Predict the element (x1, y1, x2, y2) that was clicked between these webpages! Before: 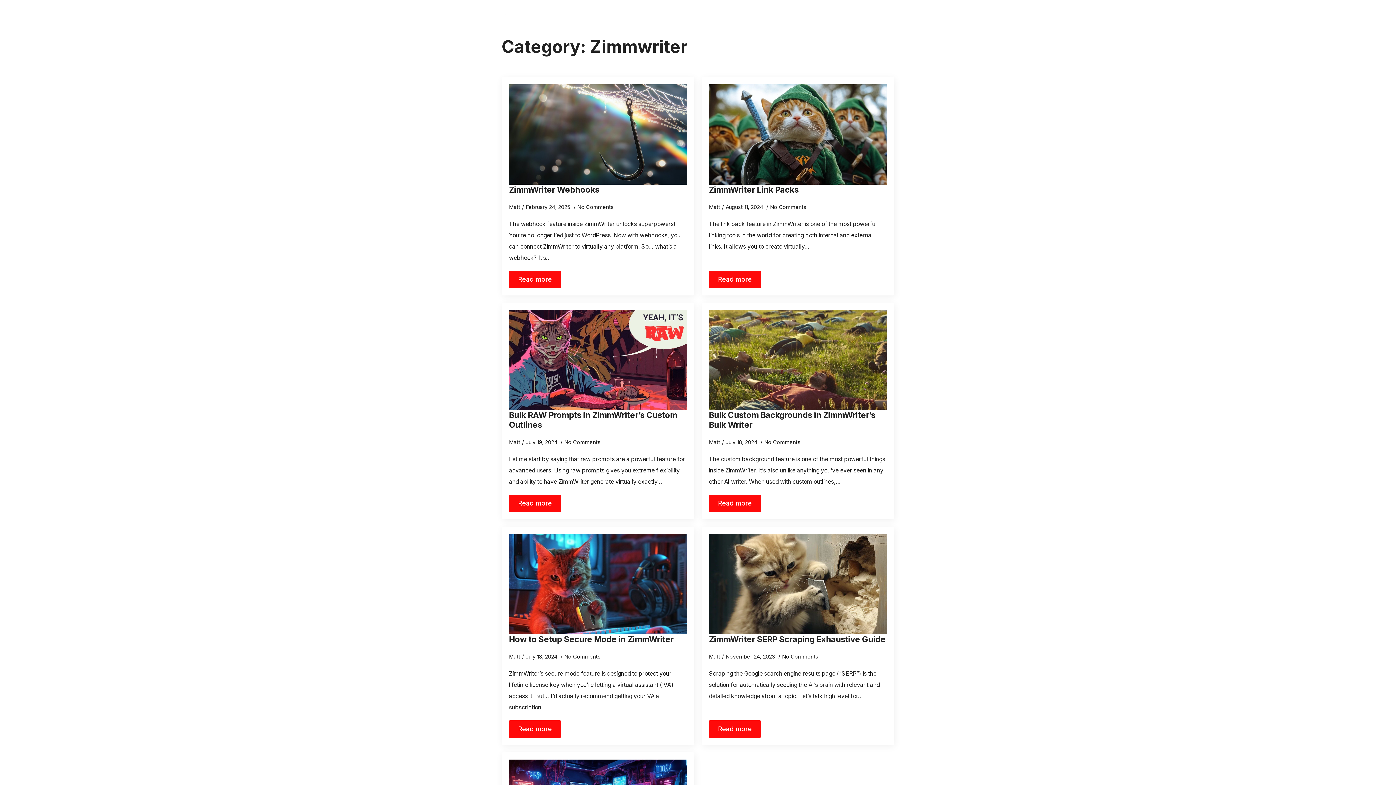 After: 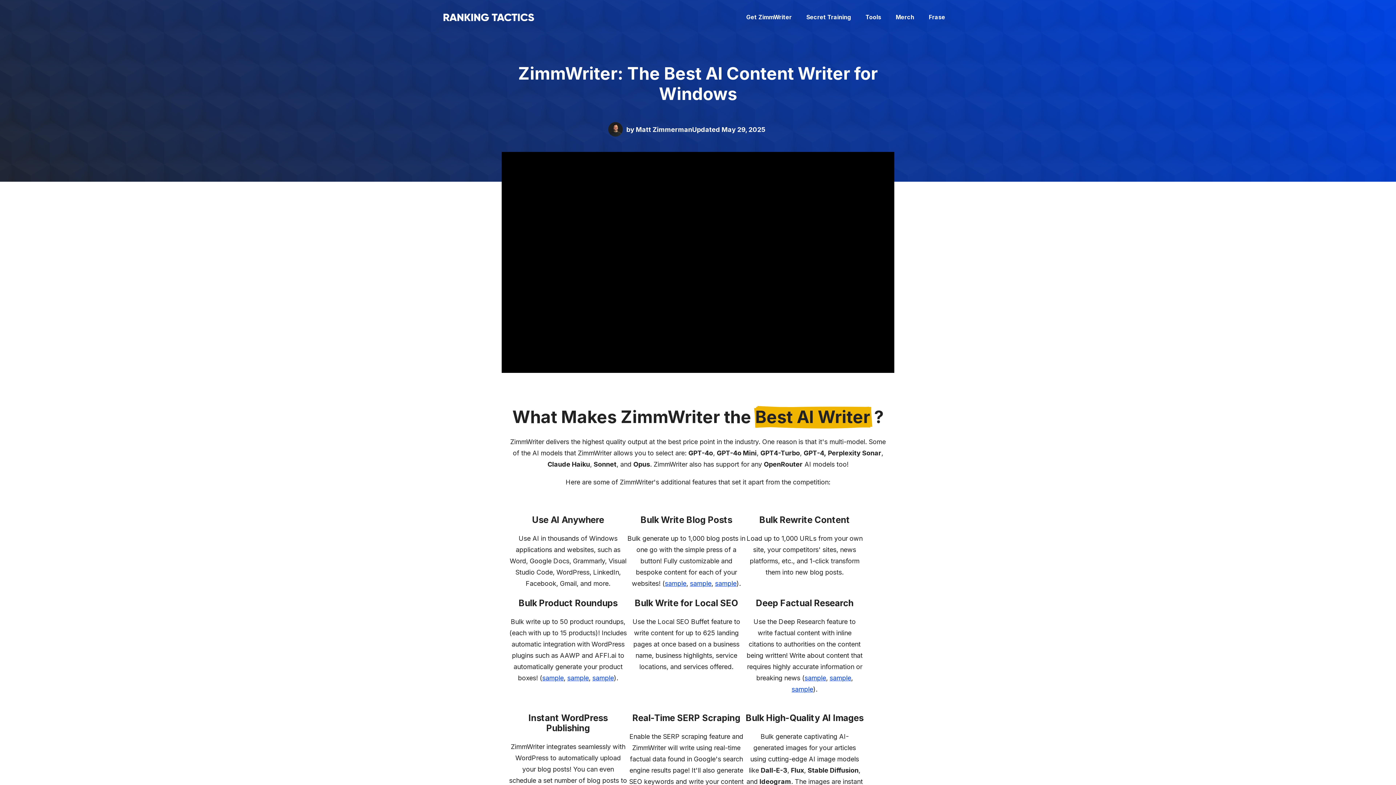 Action: bbox: (739, 7, 799, 27) label: Get ZimmWriter